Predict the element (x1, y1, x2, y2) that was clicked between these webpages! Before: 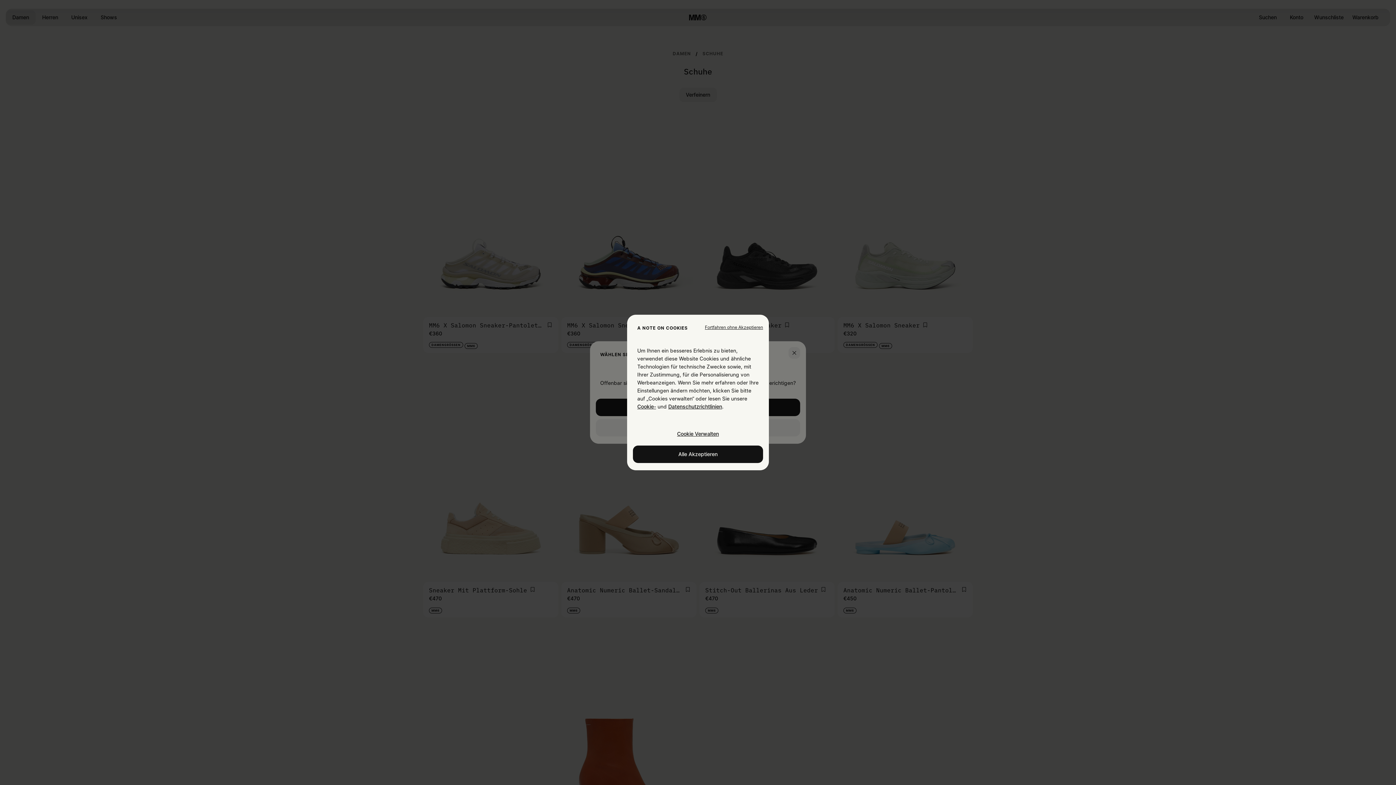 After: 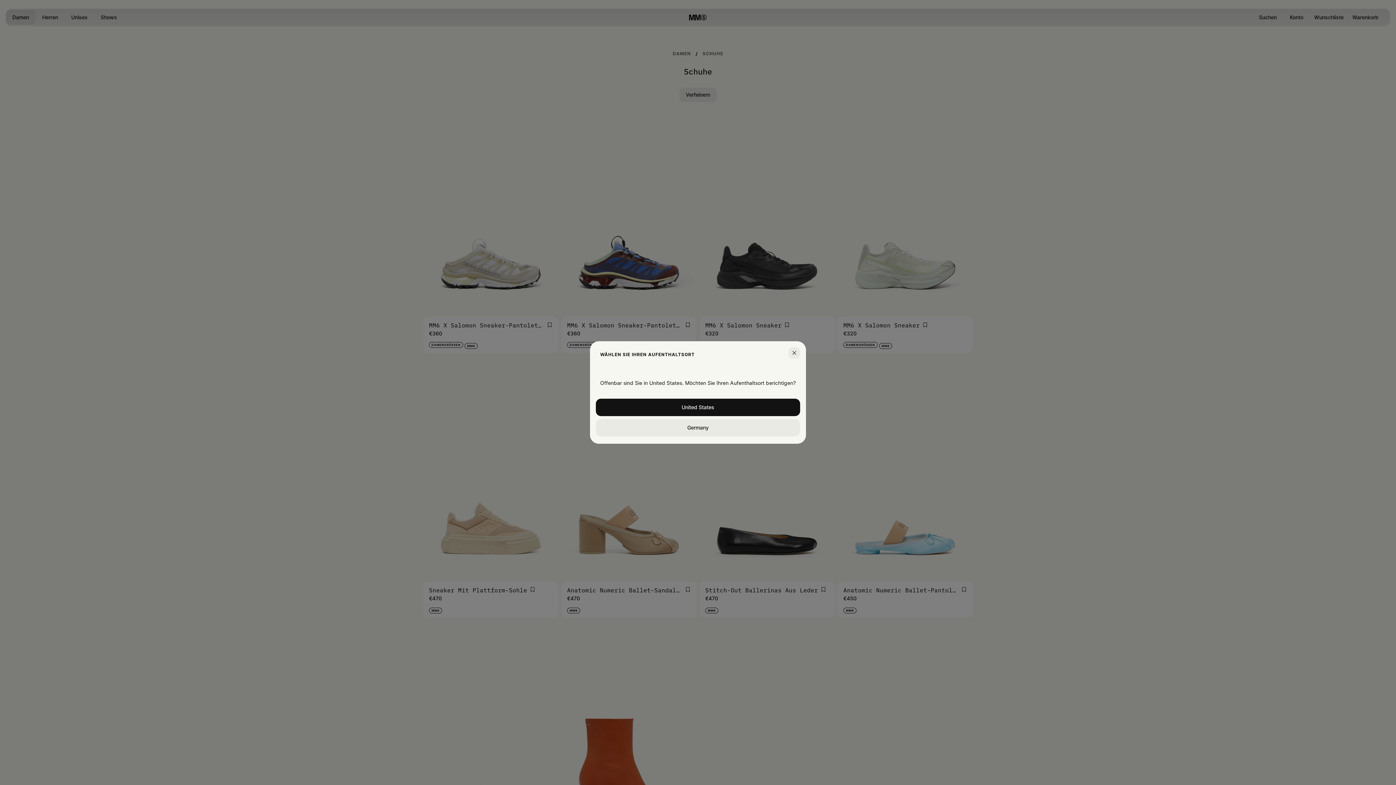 Action: bbox: (705, 324, 763, 330) label: Close dialog